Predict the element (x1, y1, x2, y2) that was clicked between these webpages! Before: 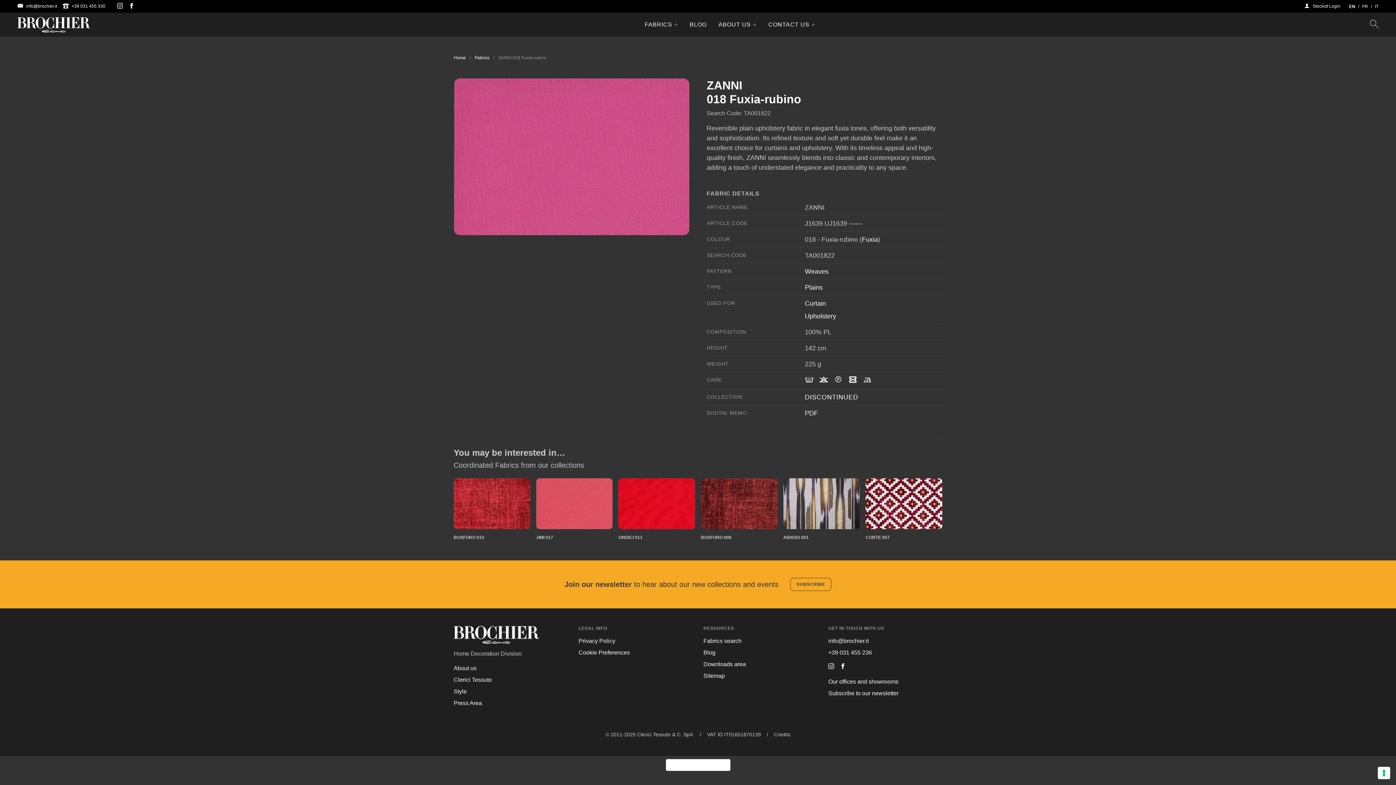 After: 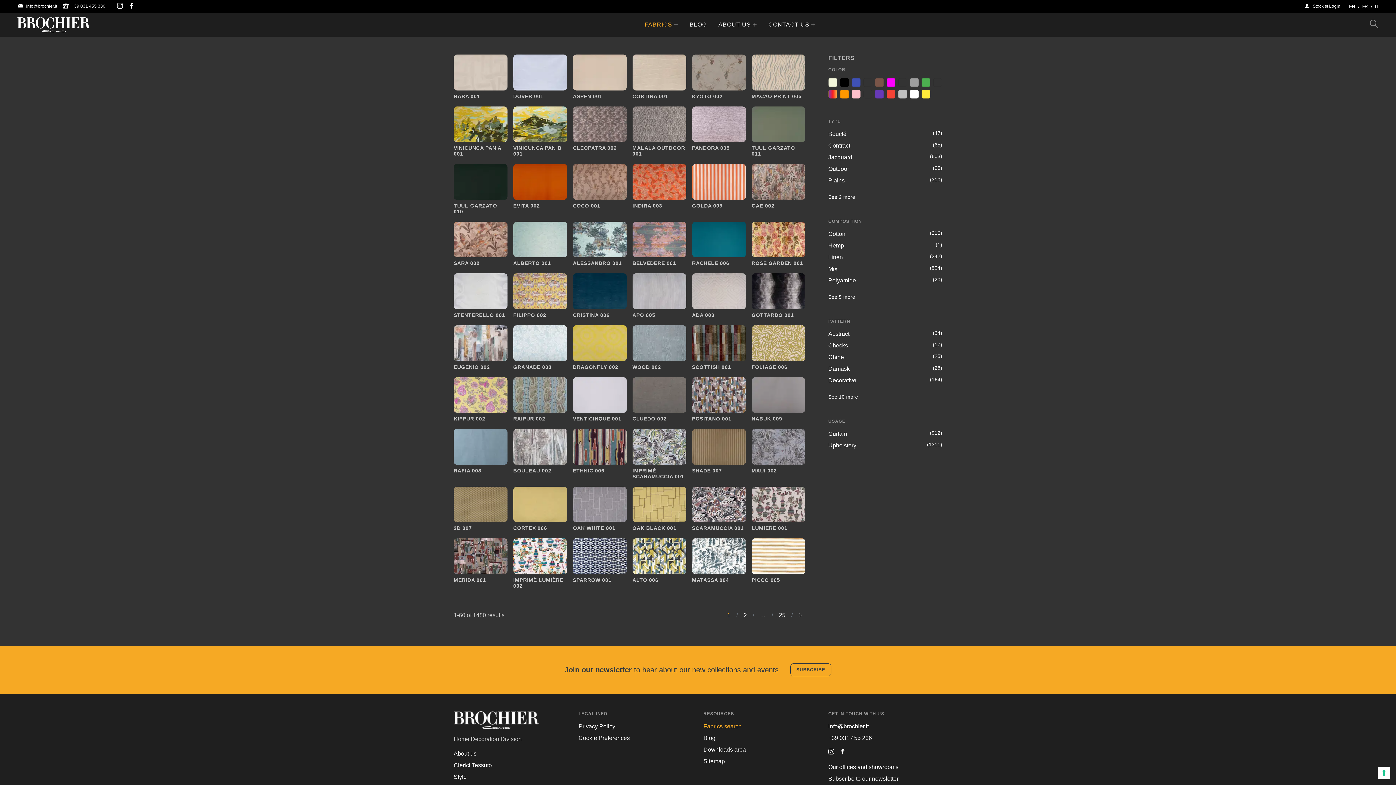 Action: label: Fabrics search bbox: (703, 638, 741, 644)